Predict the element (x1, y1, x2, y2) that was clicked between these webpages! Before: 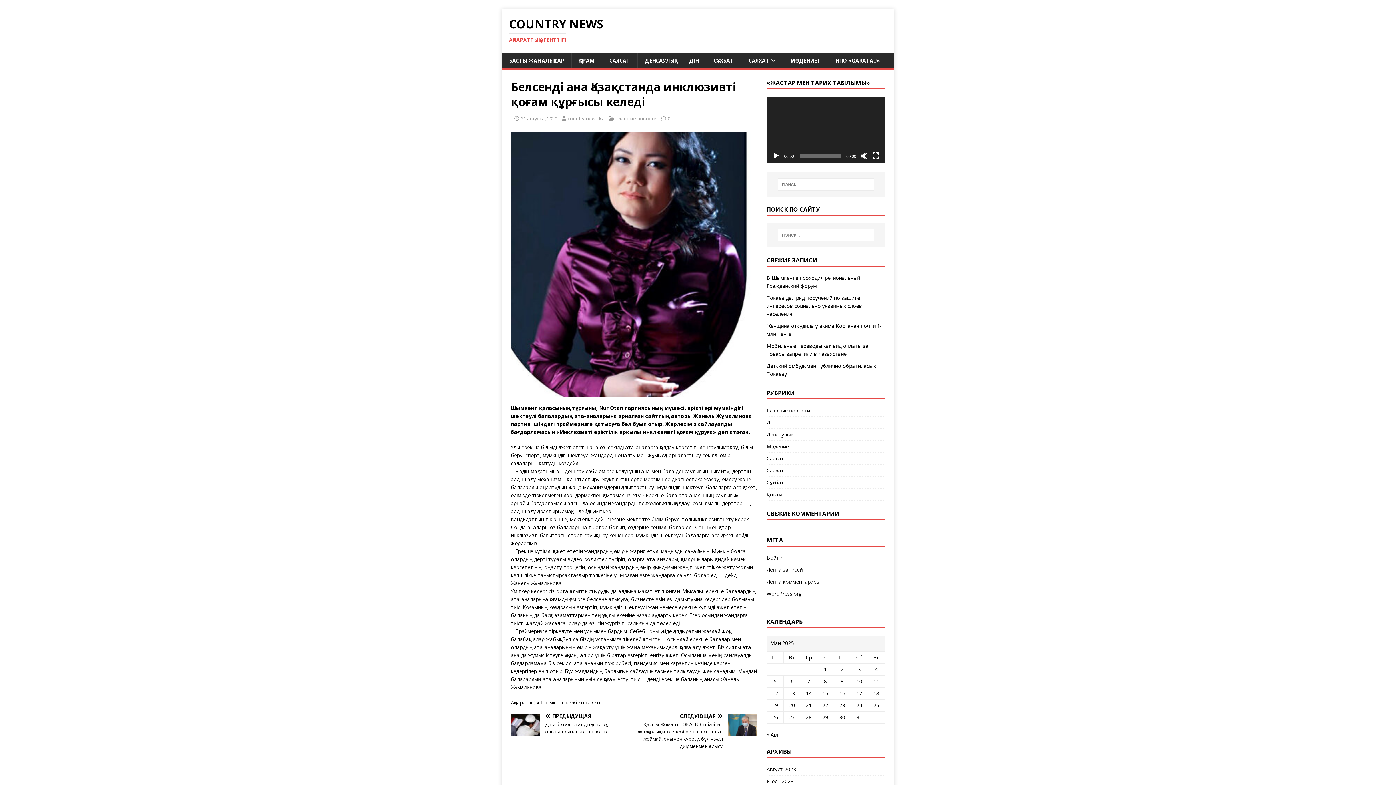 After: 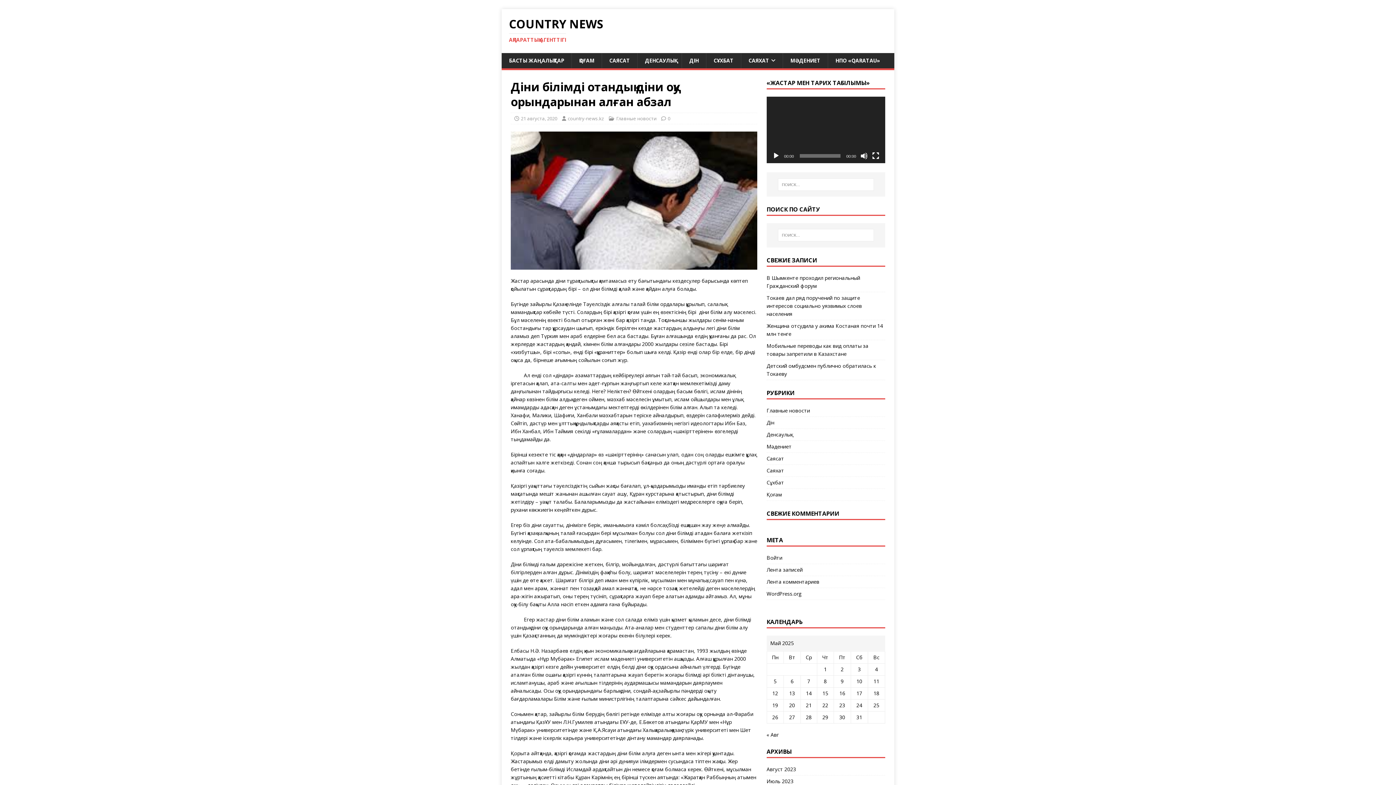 Action: label: ПРЕДЫДУЩАЯ

Діни білімді отандық діни оқу орындарынан алған абзал bbox: (510, 714, 631, 735)